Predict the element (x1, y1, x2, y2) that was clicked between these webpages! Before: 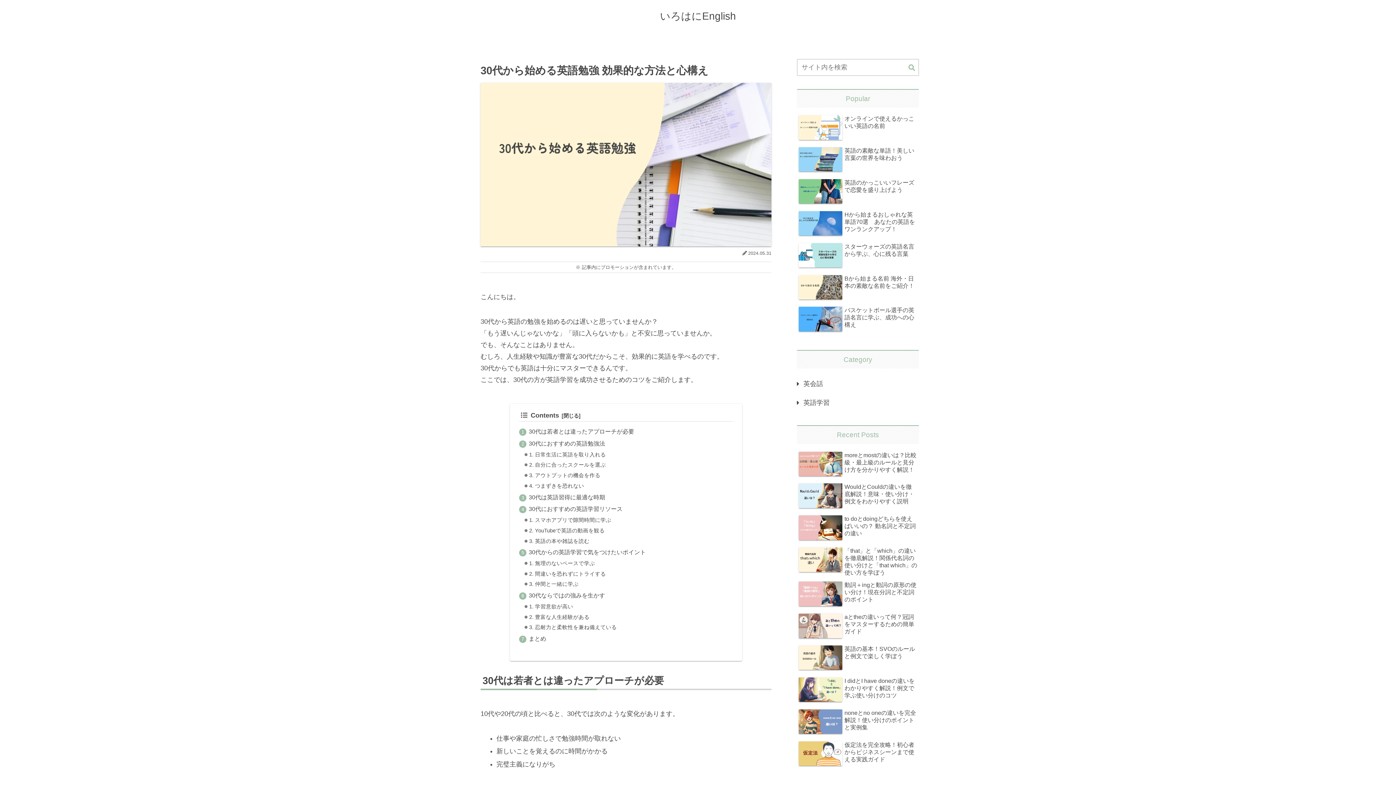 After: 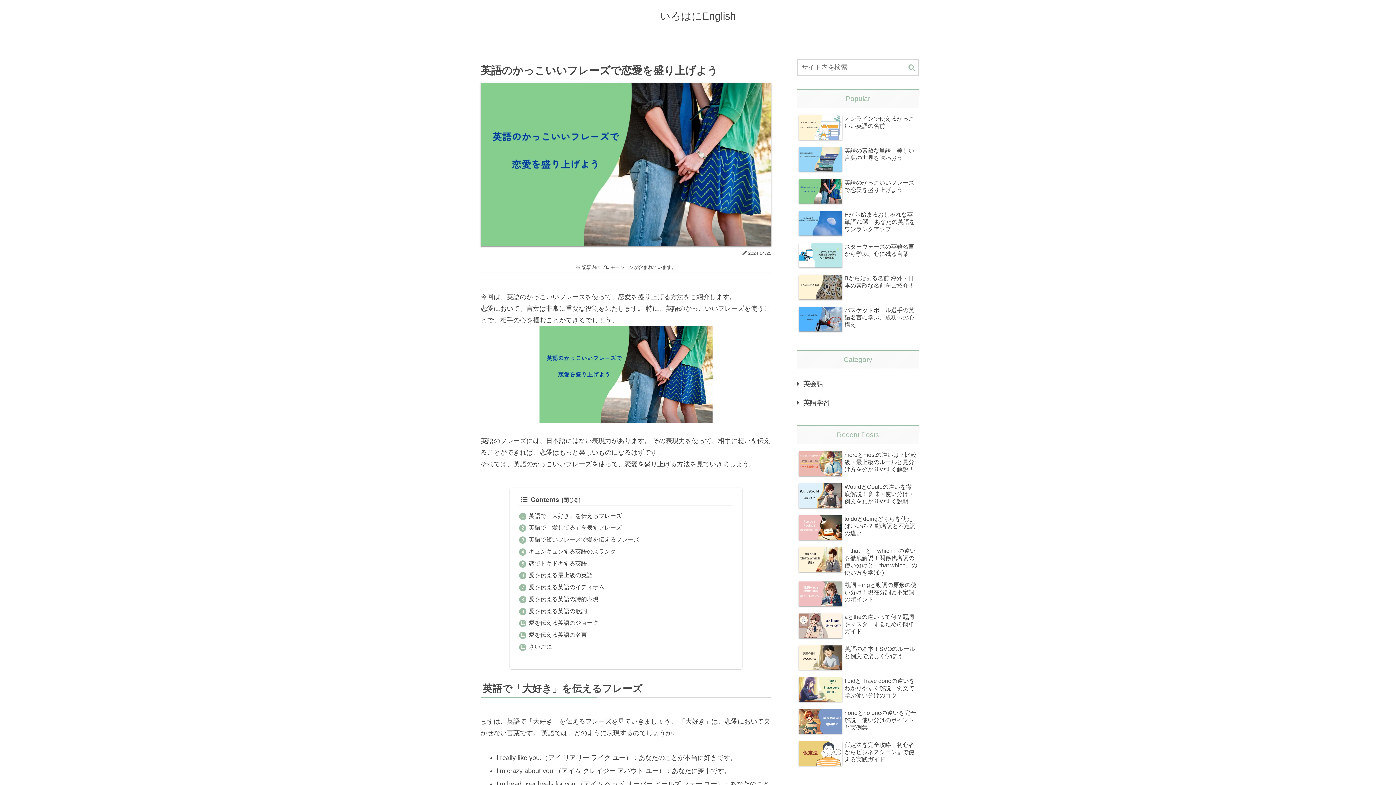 Action: bbox: (797, 177, 919, 207) label: 英語のかっこいいフレーズで恋愛を盛り上げよう